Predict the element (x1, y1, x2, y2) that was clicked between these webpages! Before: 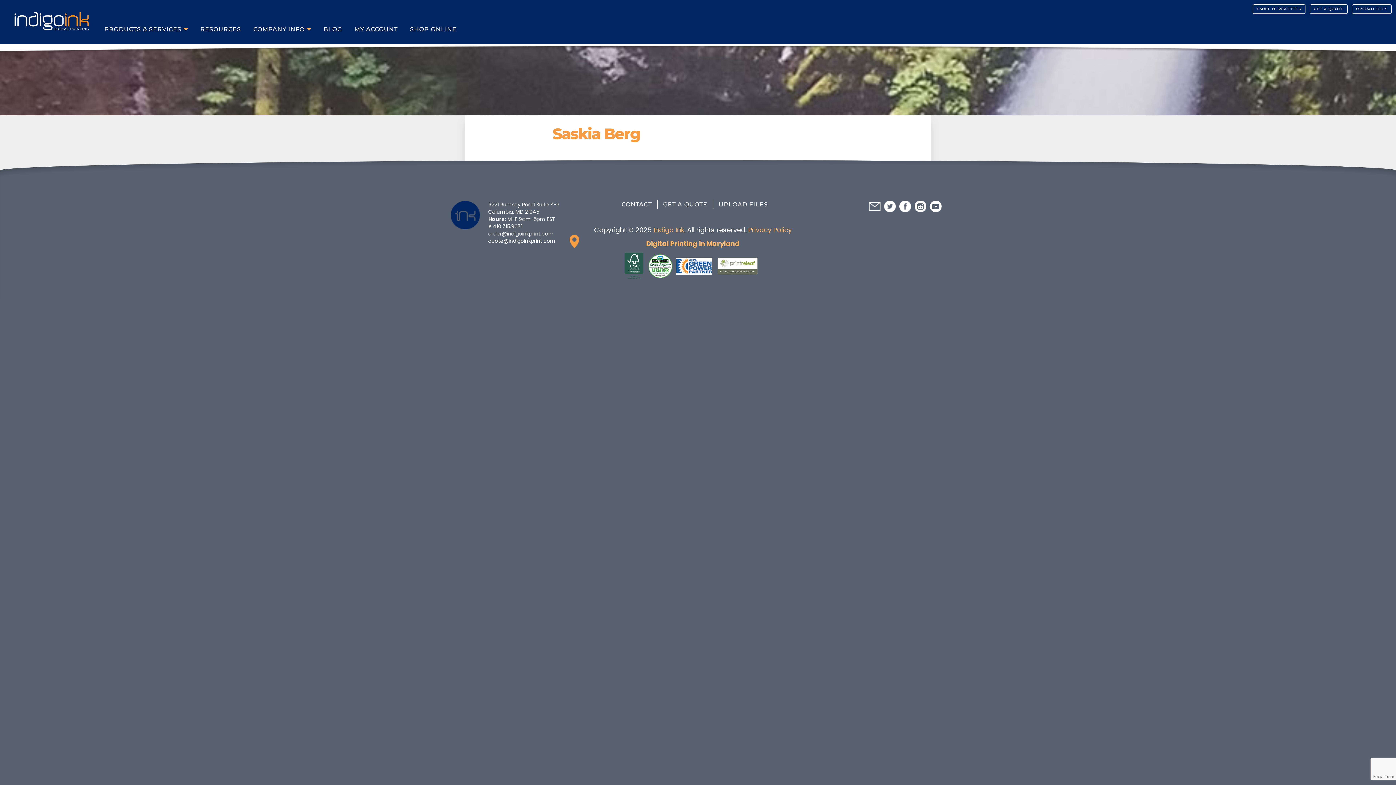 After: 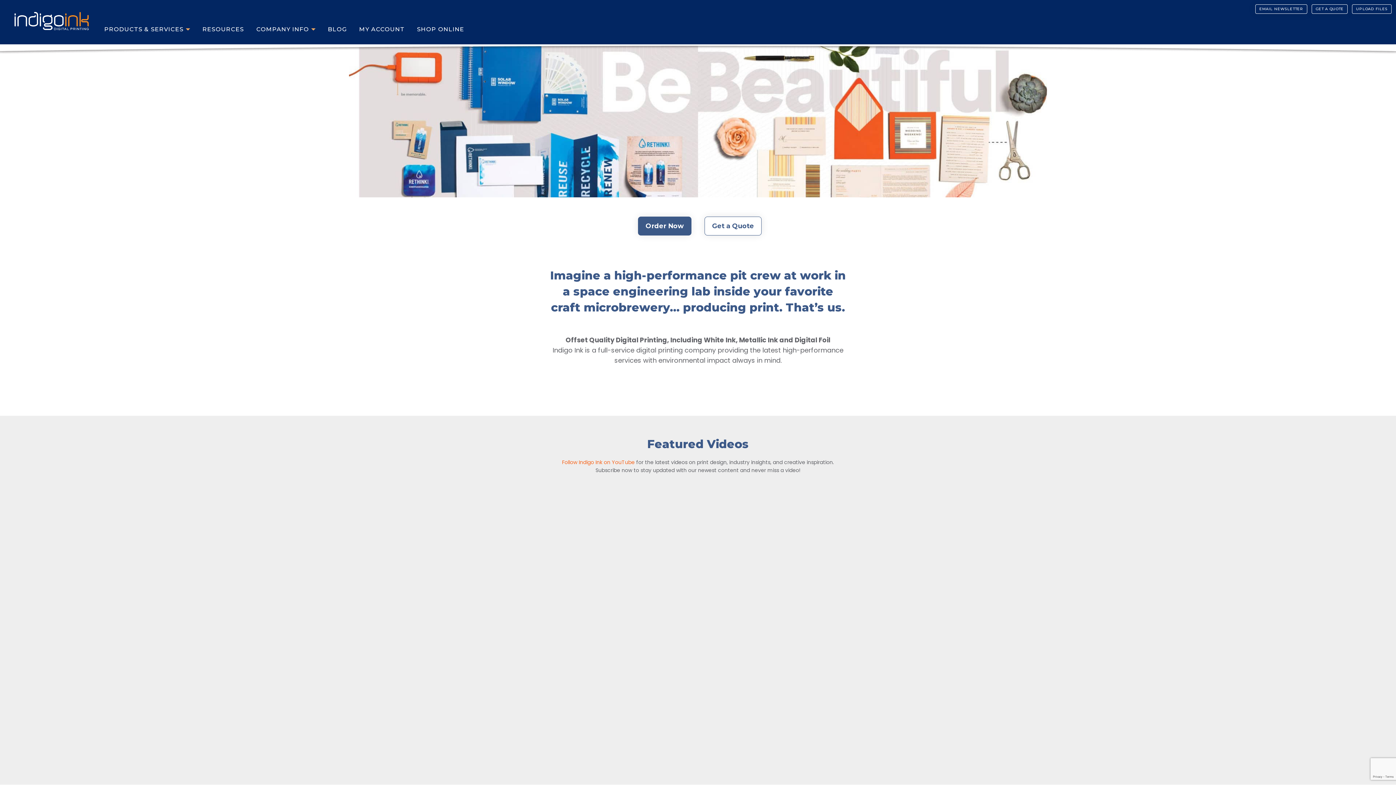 Action: label: Digital Printing in Maryland bbox: (646, 239, 739, 248)